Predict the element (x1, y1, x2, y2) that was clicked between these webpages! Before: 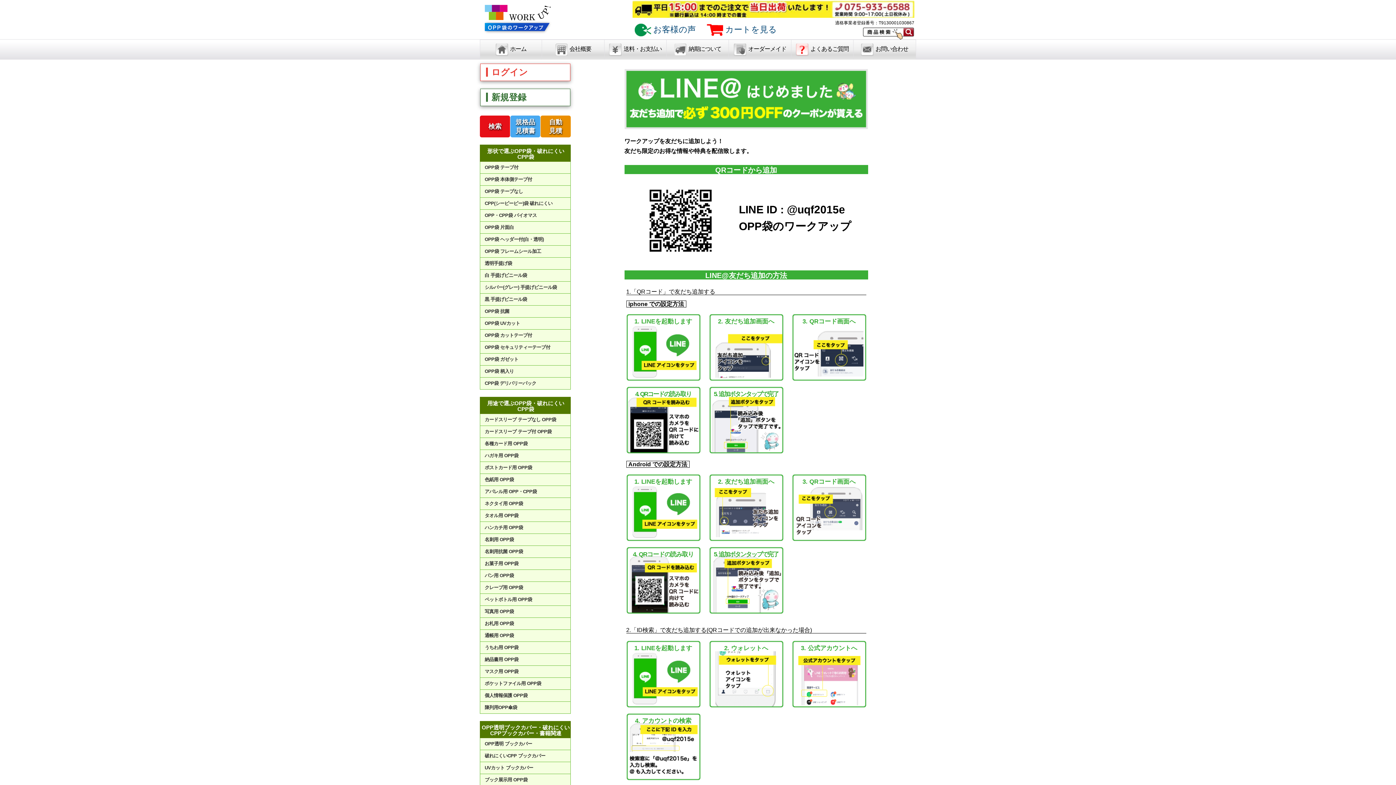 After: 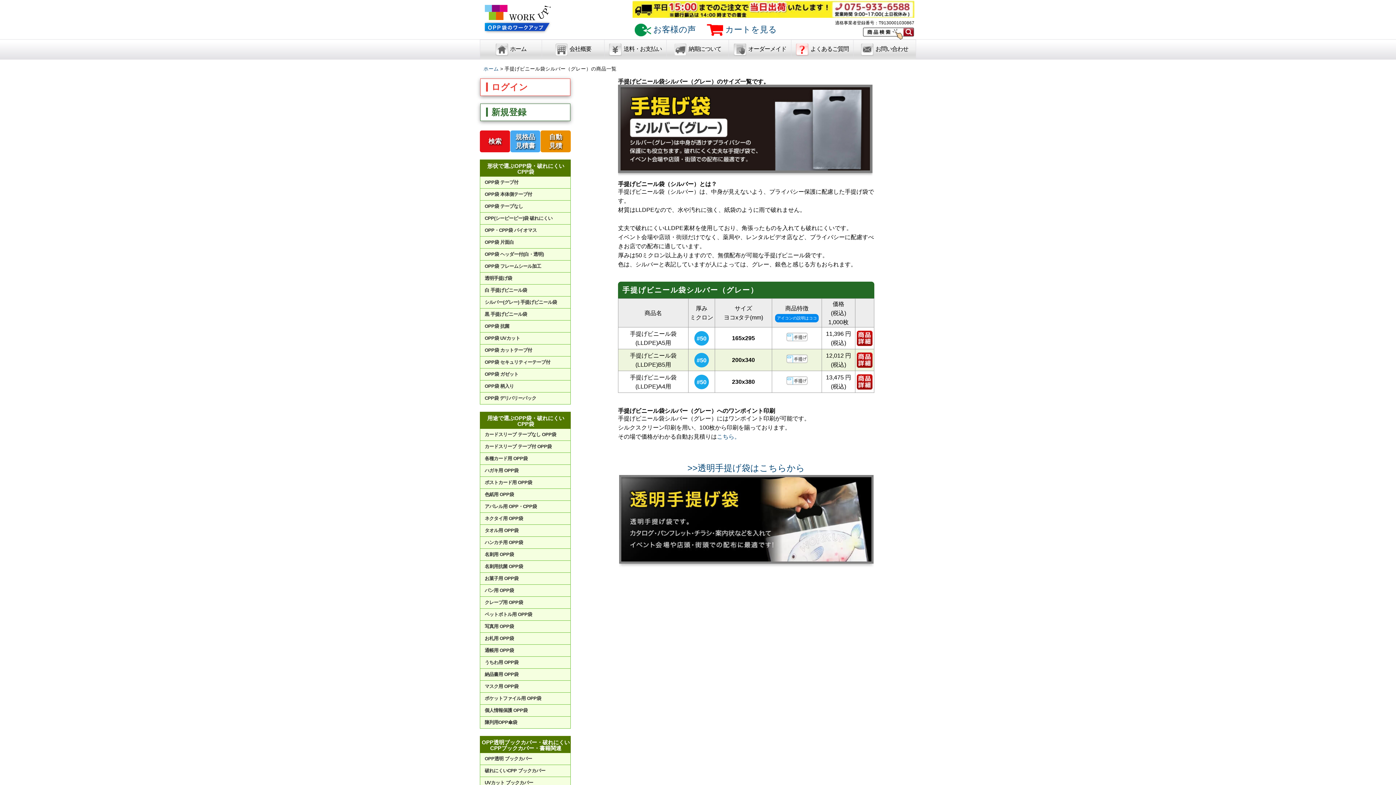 Action: label: シルバー(グレー) 手提げビニール袋 bbox: (480, 281, 570, 293)